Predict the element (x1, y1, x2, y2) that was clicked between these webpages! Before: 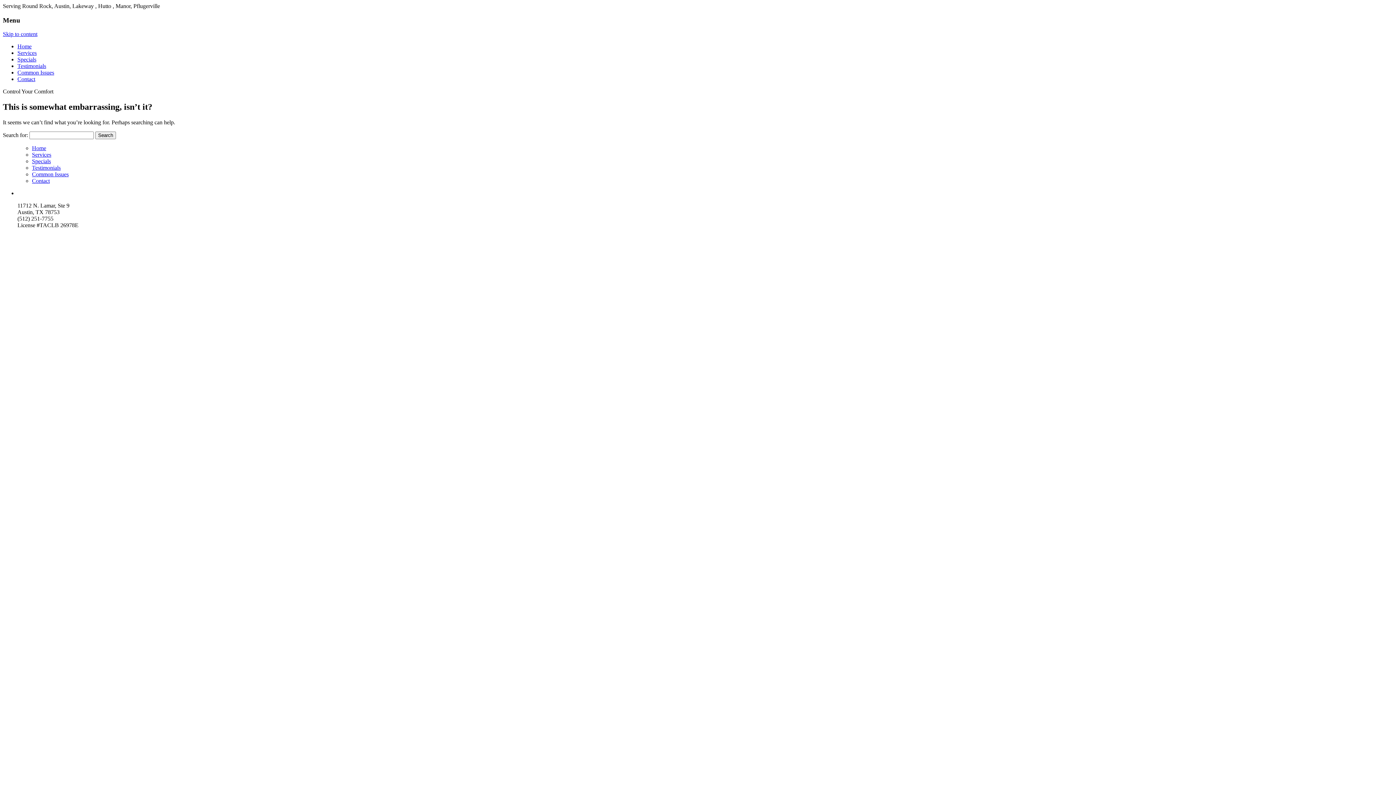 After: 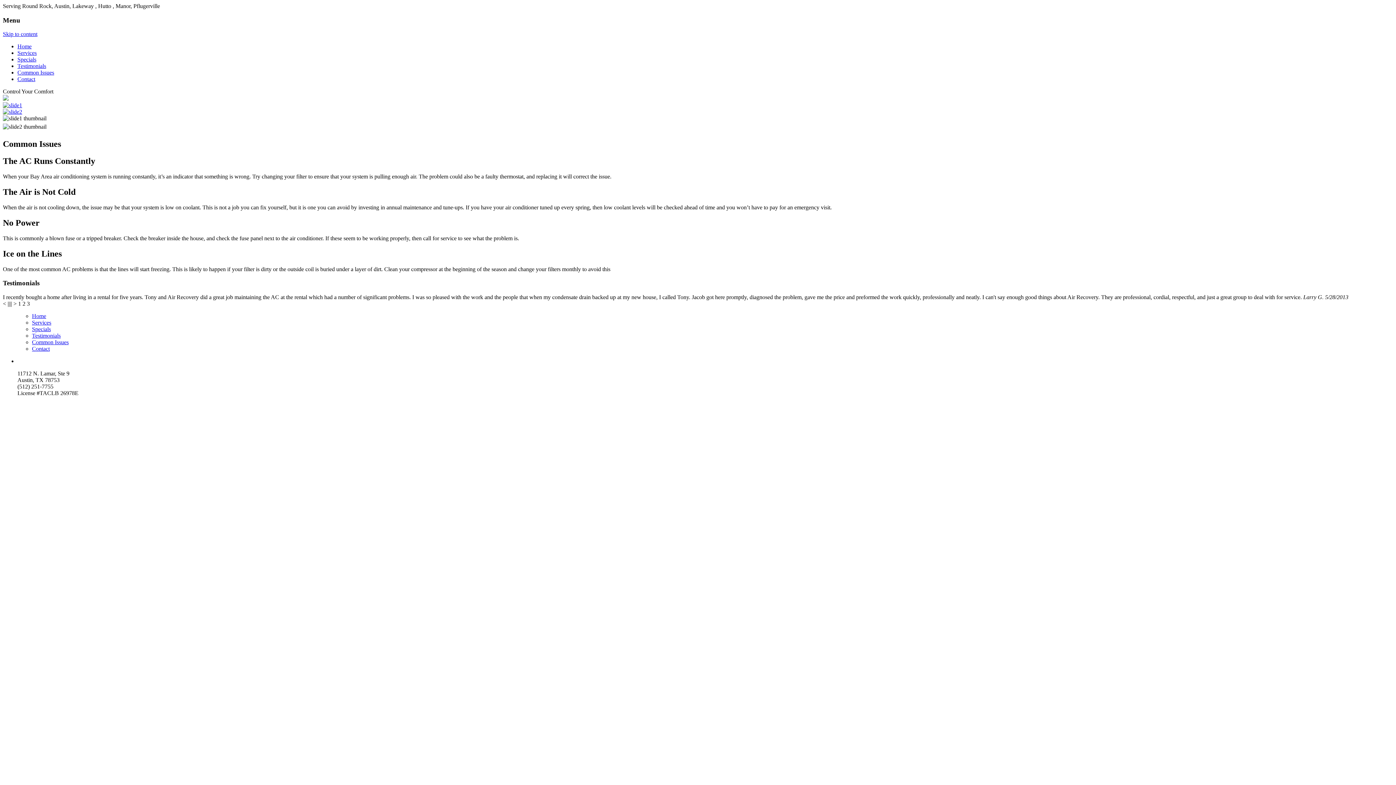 Action: label: Common Issues bbox: (17, 69, 54, 75)